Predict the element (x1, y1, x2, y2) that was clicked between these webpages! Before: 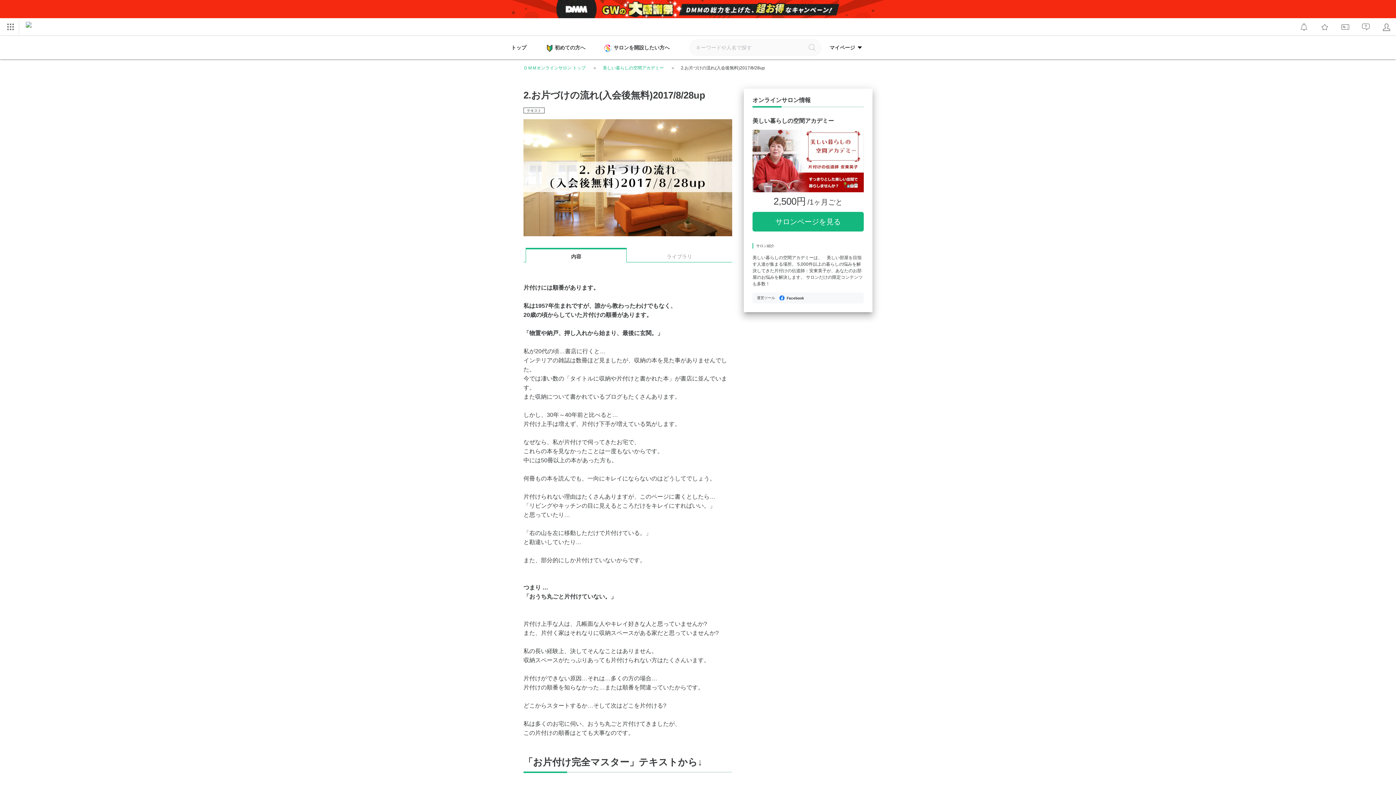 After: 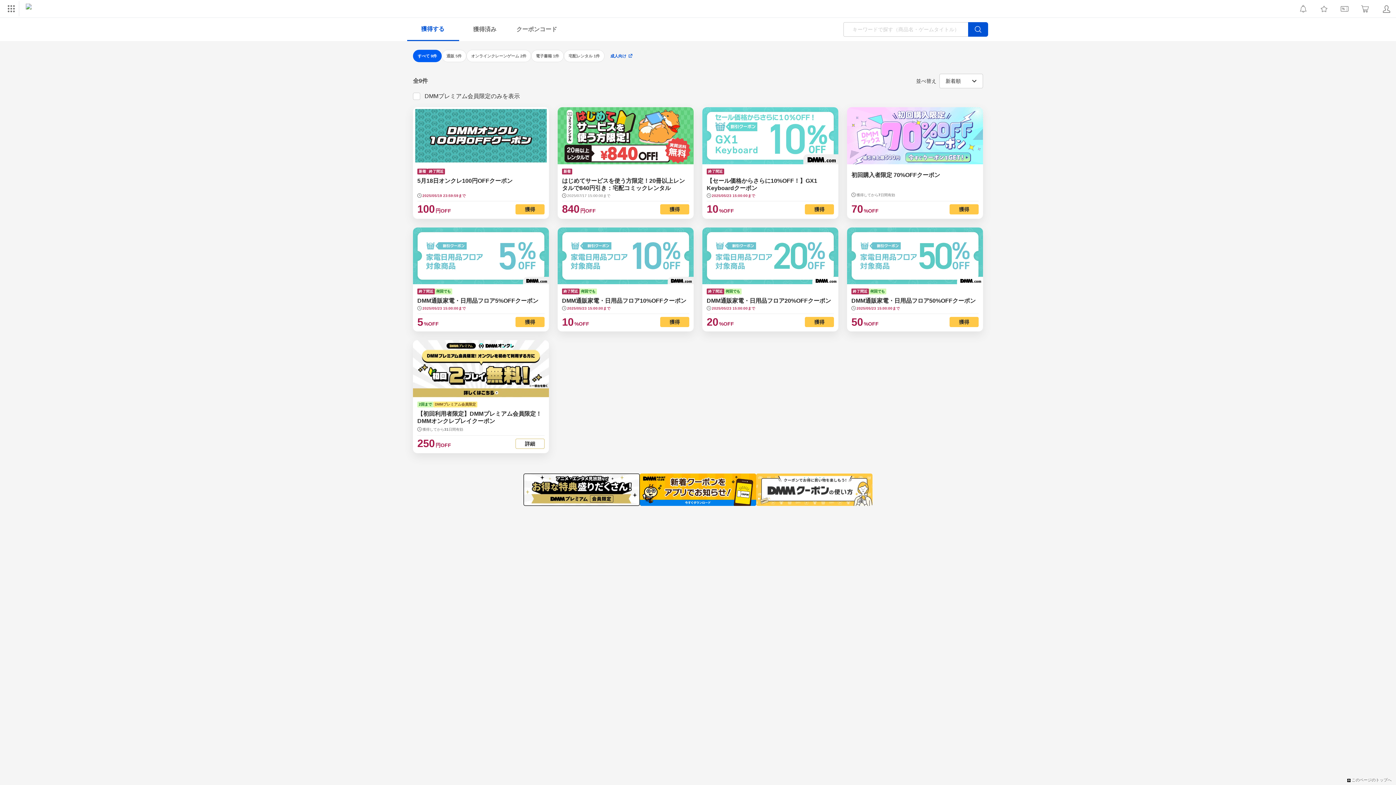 Action: bbox: (1336, 19, 1354, 34)